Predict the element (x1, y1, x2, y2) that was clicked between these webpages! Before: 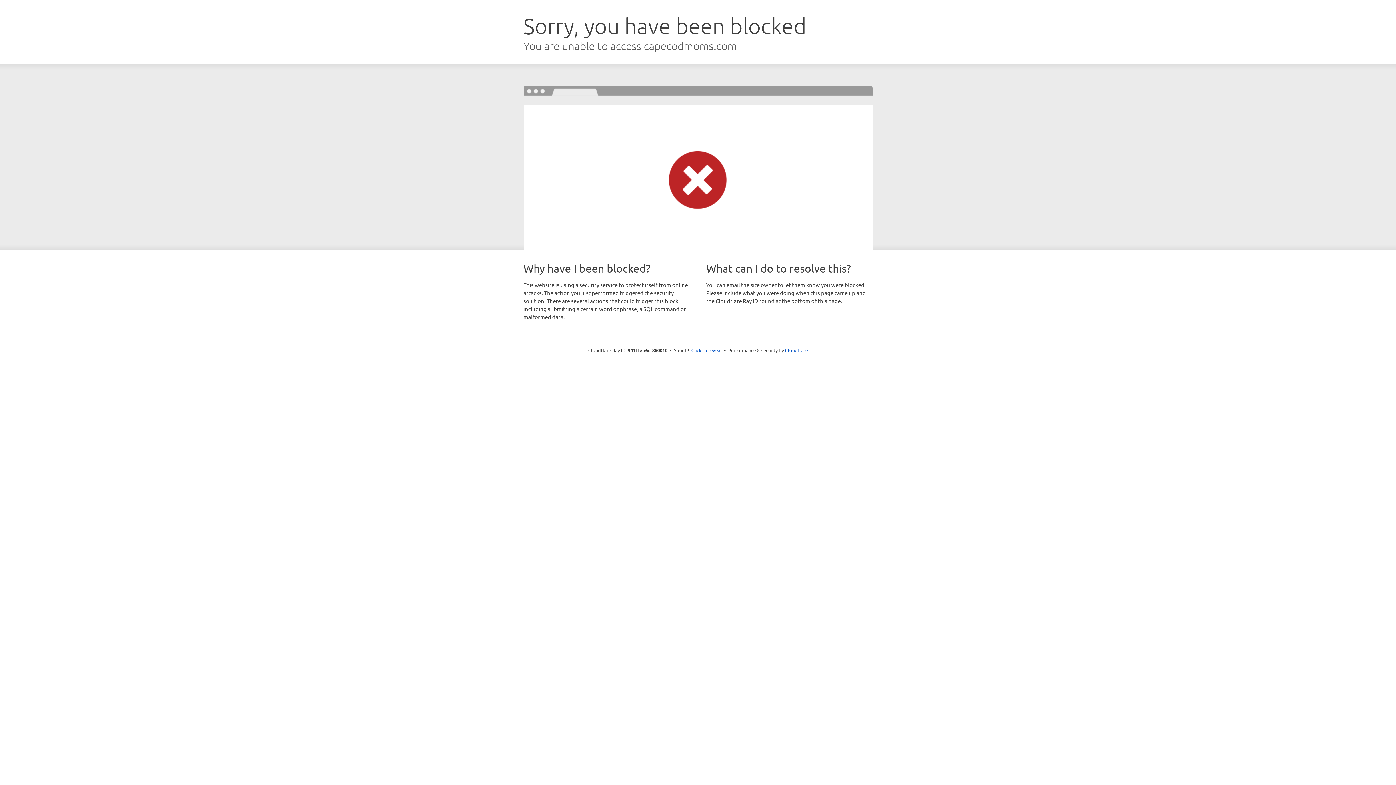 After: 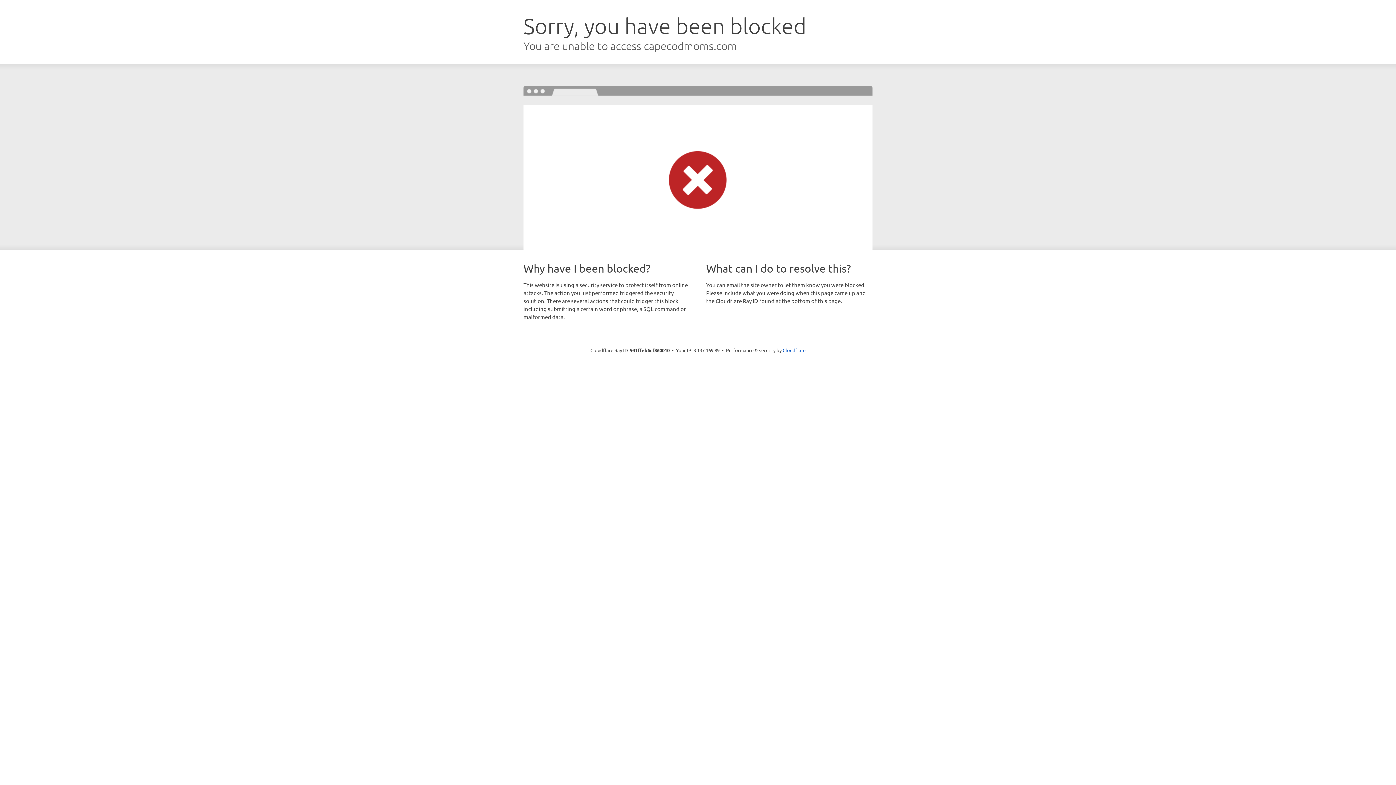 Action: label: Click to reveal bbox: (691, 346, 722, 353)